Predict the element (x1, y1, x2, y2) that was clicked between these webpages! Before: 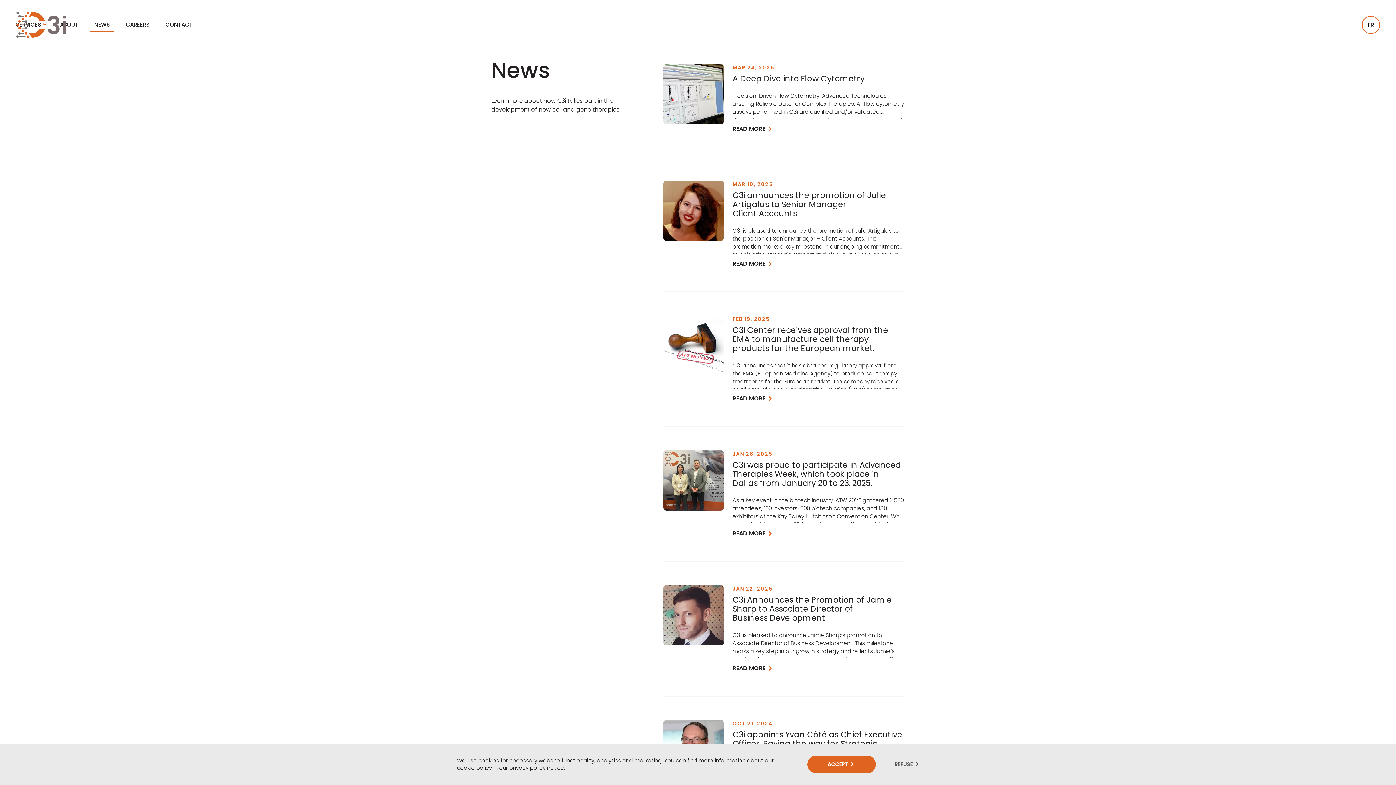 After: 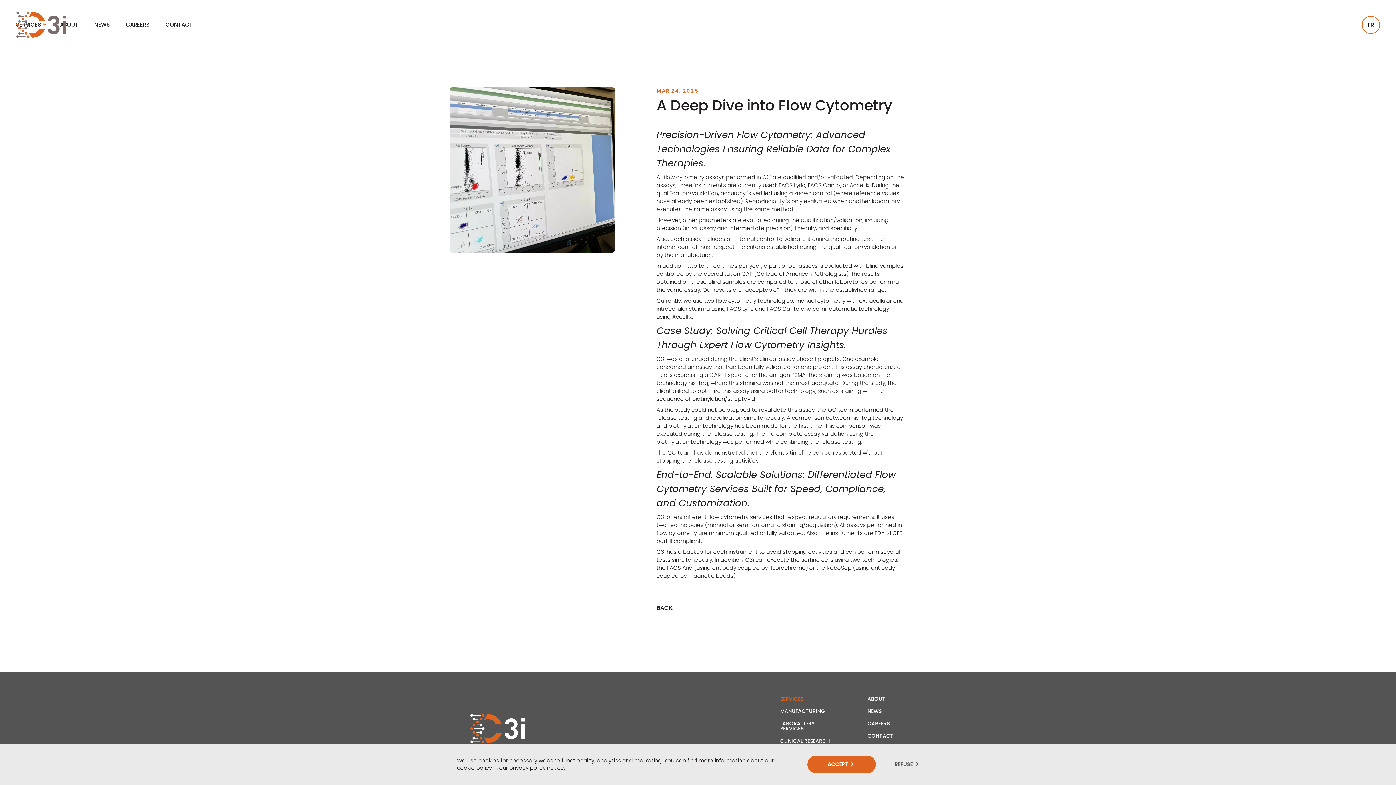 Action: bbox: (732, 74, 905, 83) label: A Deep Dive into Flow Cytometry